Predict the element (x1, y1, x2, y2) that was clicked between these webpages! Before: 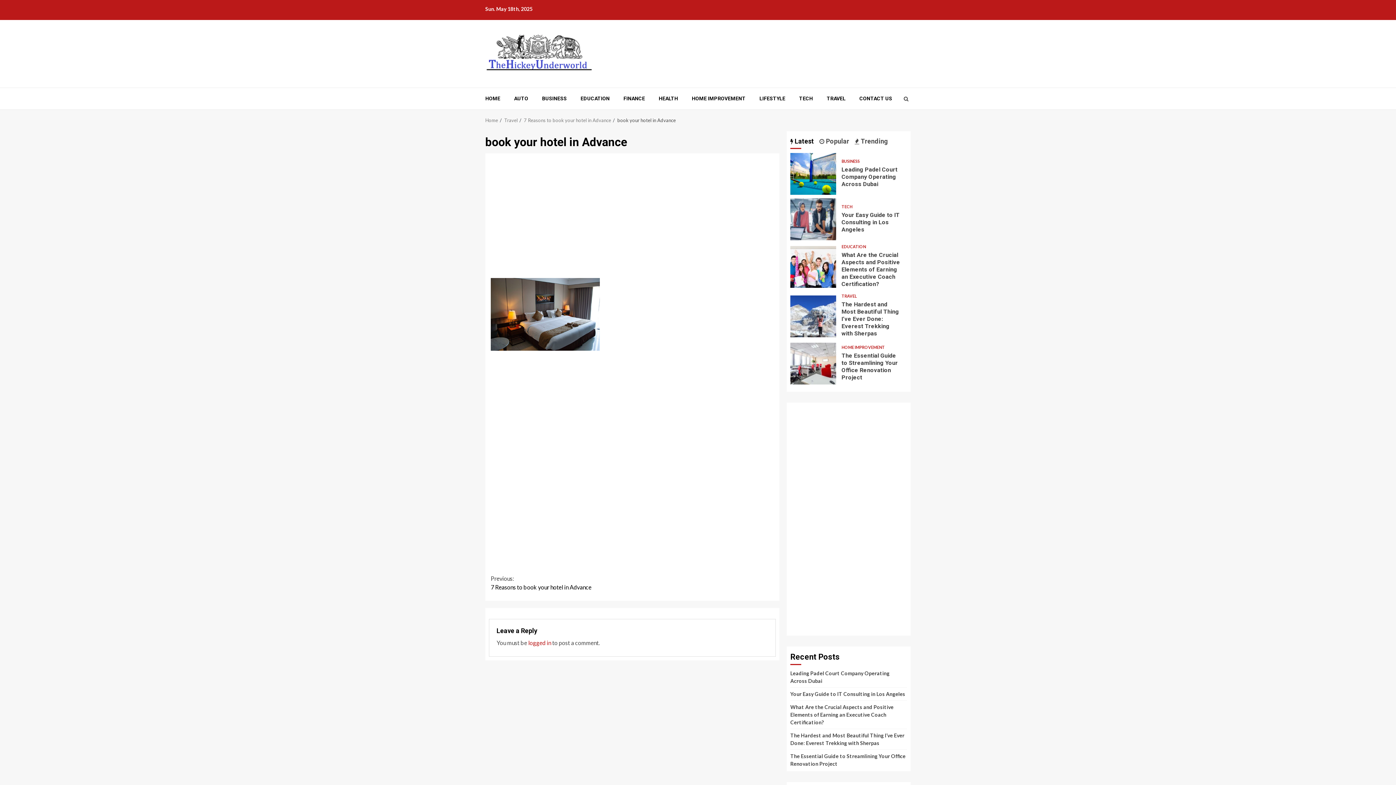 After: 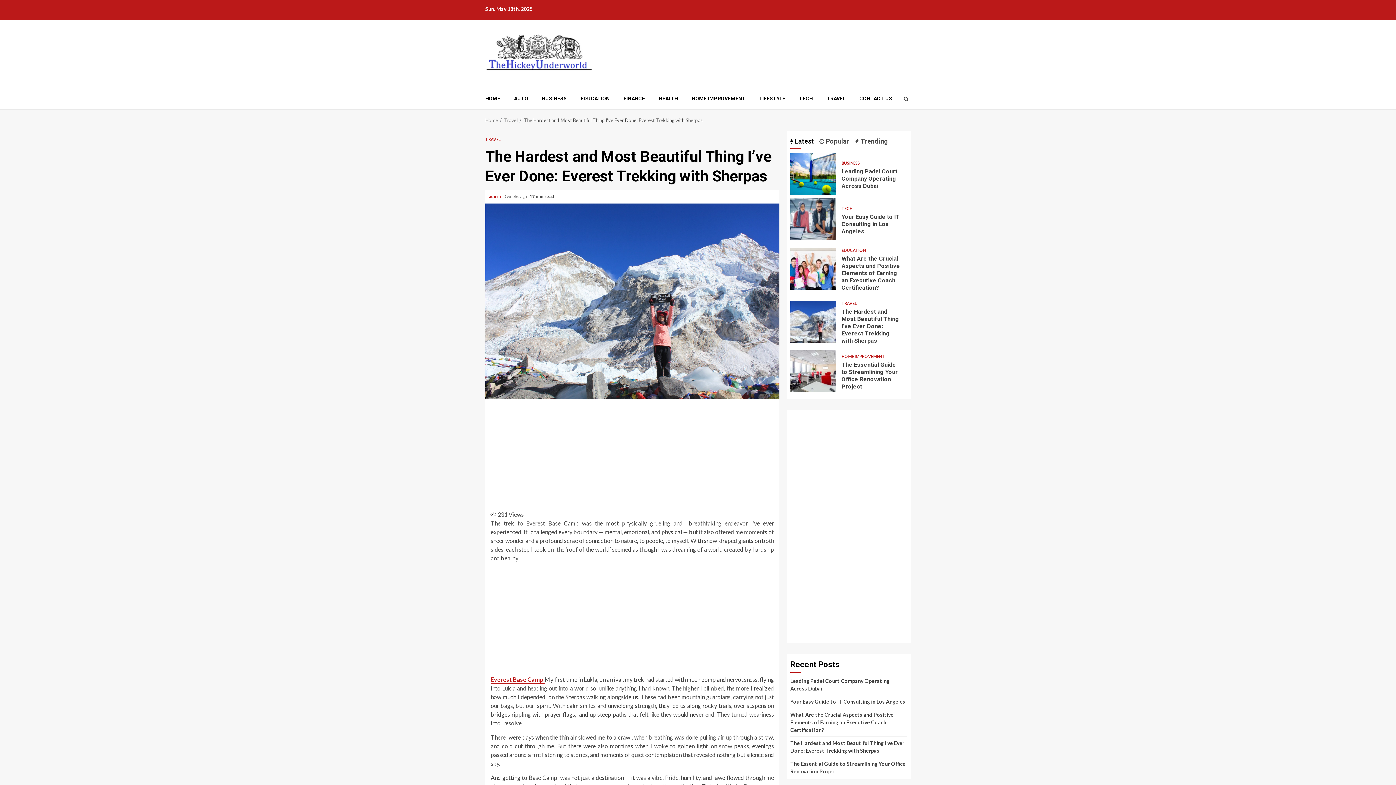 Action: bbox: (790, 295, 836, 337) label: The Hardest and Most Beautiful Thing I’ve Ever Done: Everest Trekking with Sherpas